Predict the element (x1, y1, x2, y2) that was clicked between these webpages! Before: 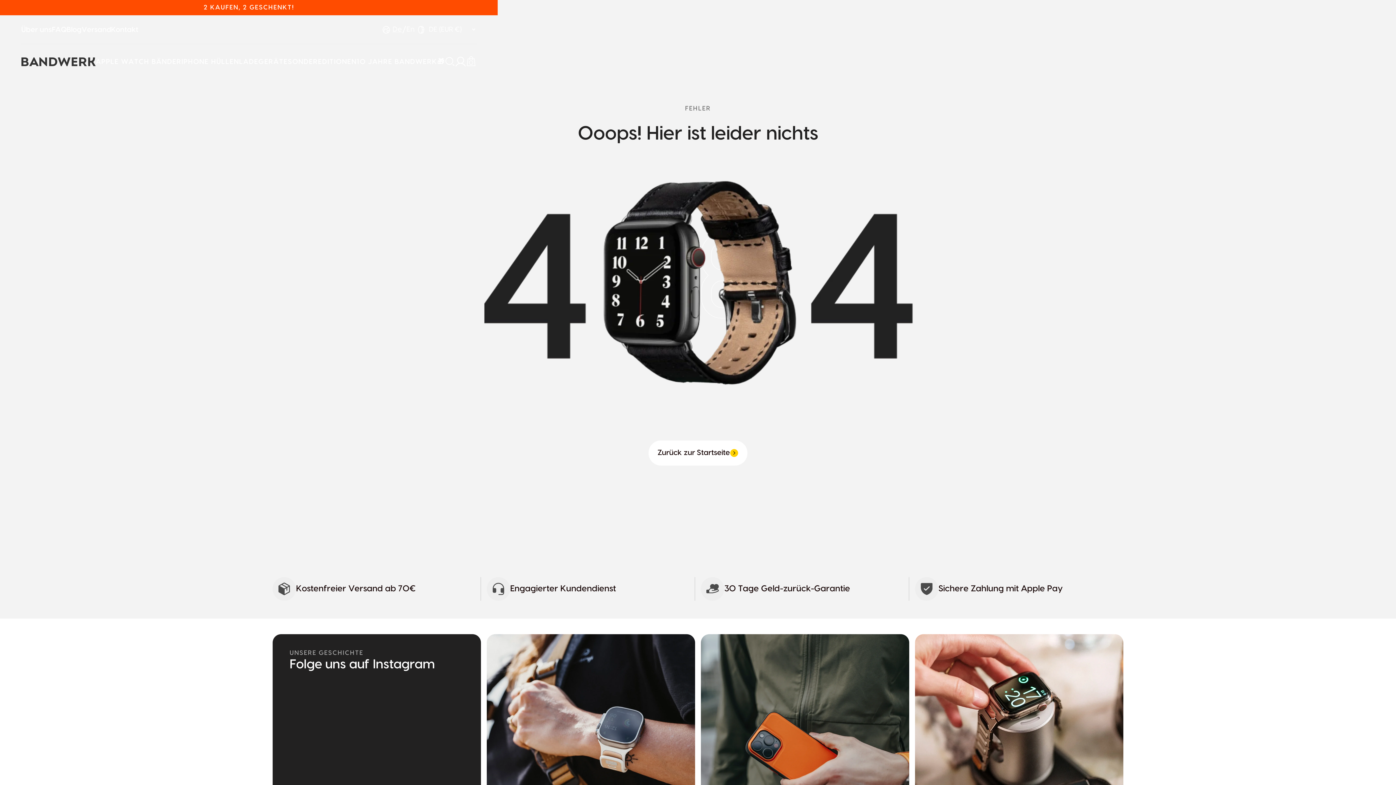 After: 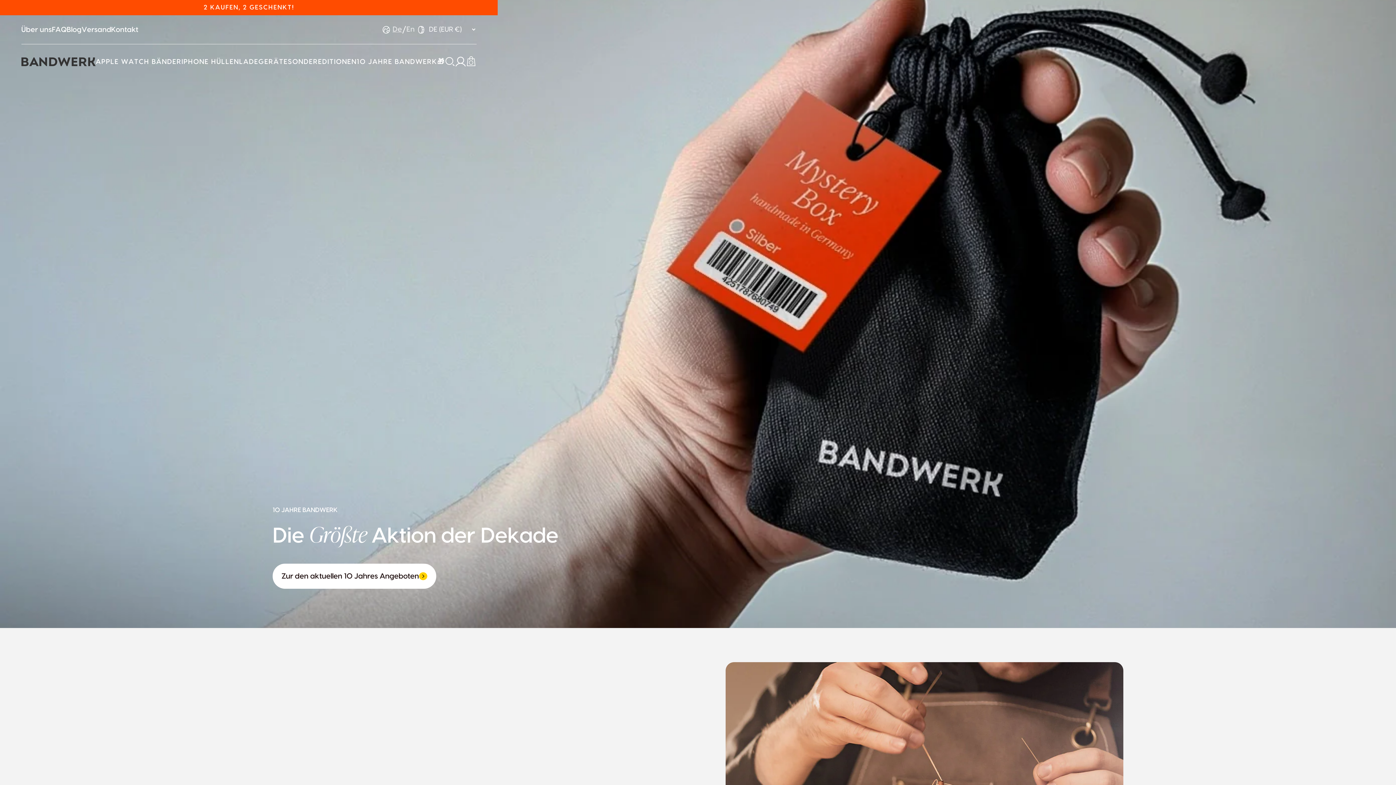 Action: label: 2 KAUFEN, 2 GESCHENKT! bbox: (21, 3, 476, 11)